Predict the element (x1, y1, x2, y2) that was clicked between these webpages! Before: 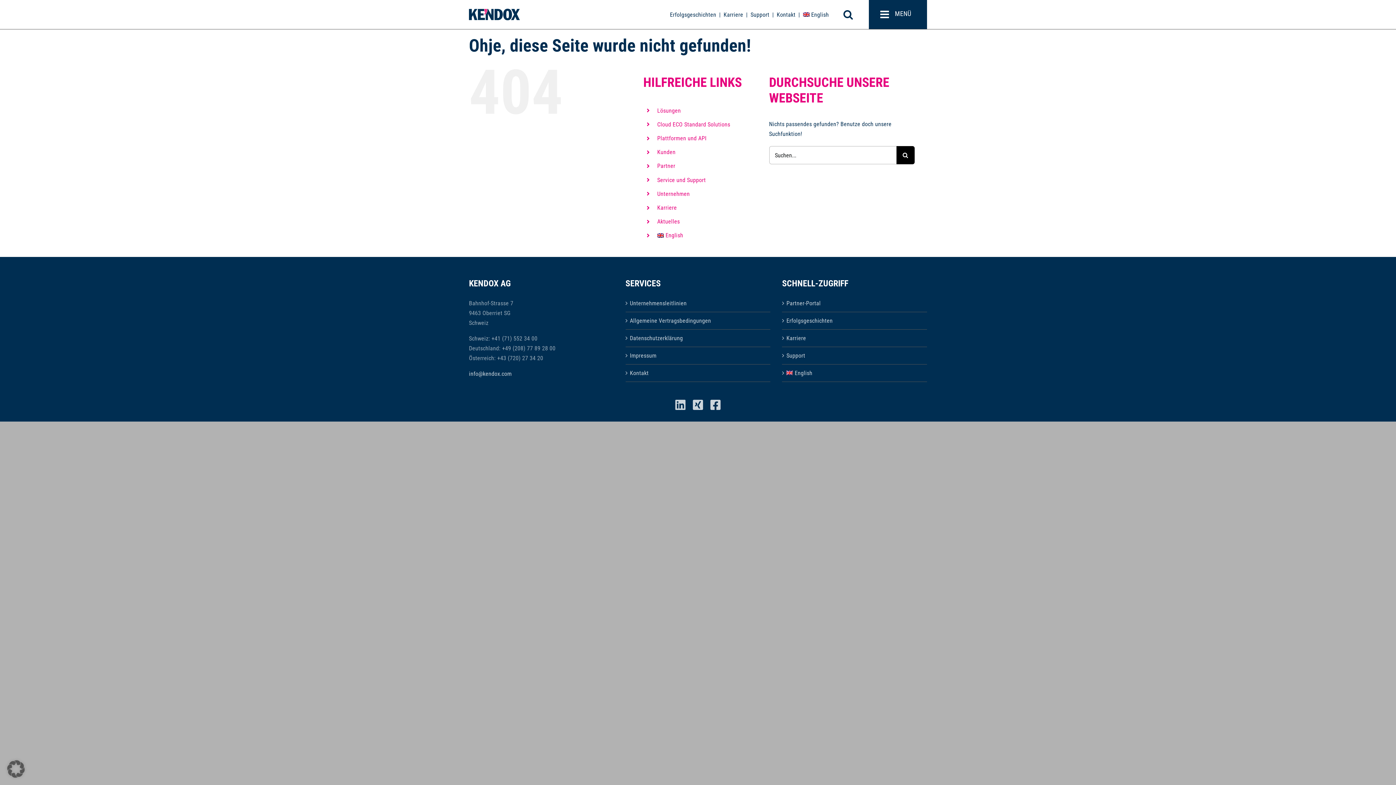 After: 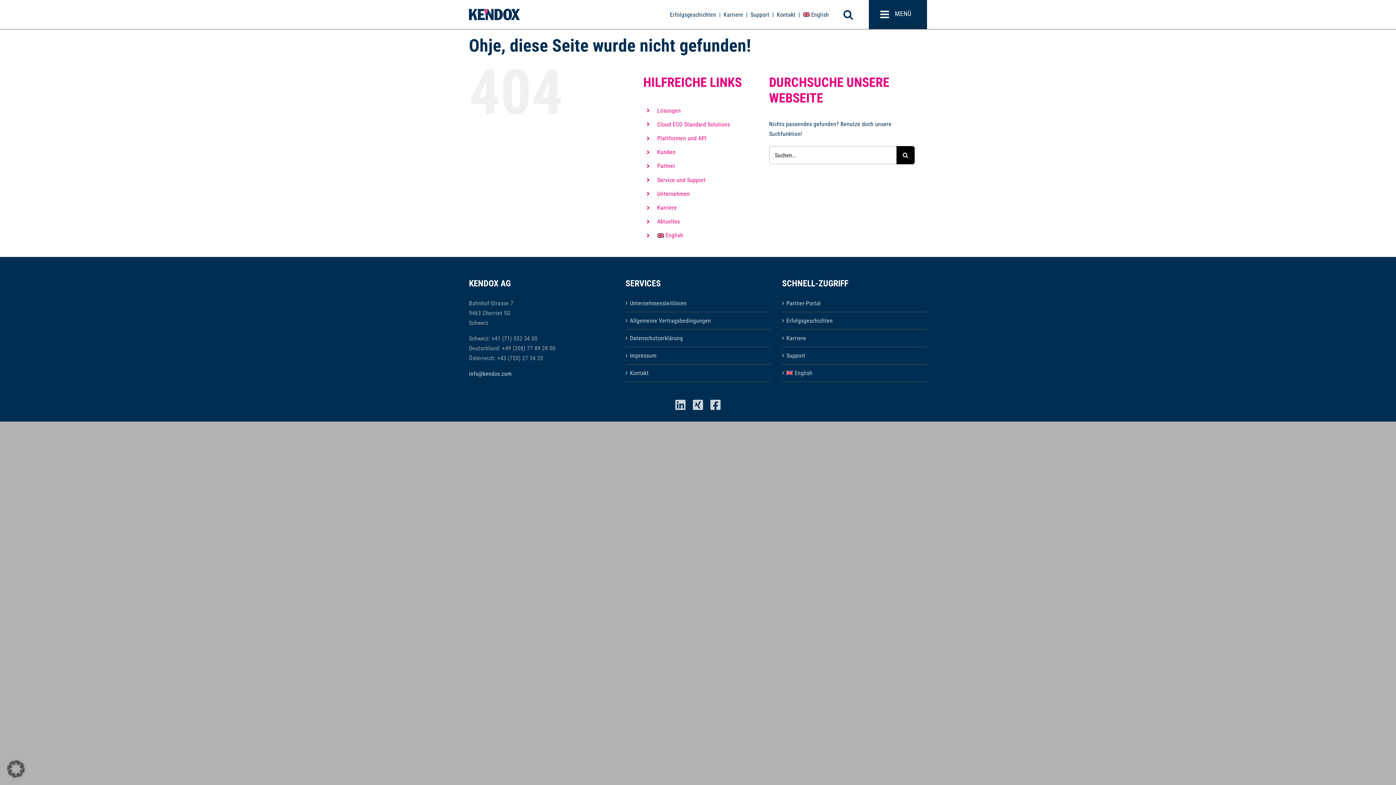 Action: label: Facebook bbox: (710, 399, 720, 410)